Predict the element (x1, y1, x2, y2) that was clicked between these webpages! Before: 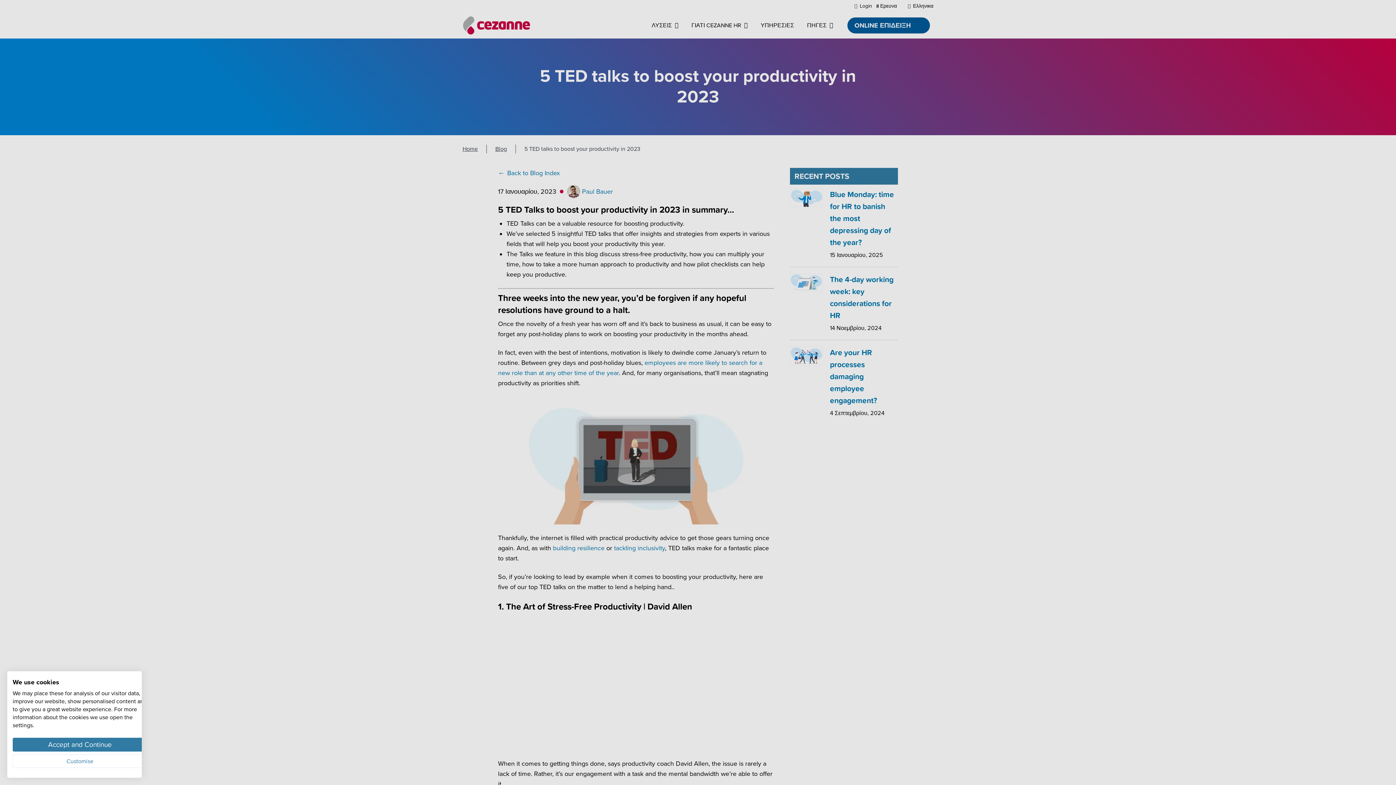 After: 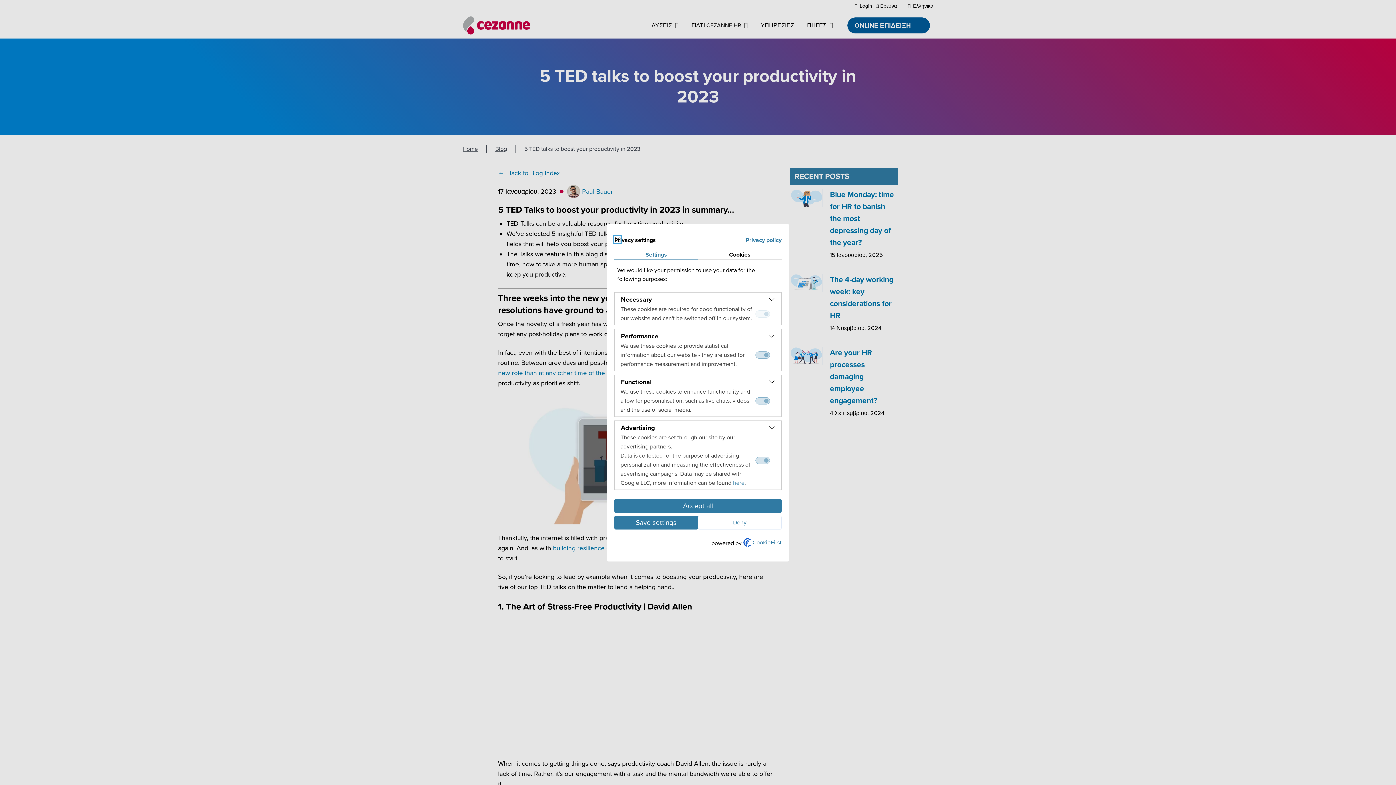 Action: bbox: (12, 754, 147, 768) label: Adjust cookie preferences